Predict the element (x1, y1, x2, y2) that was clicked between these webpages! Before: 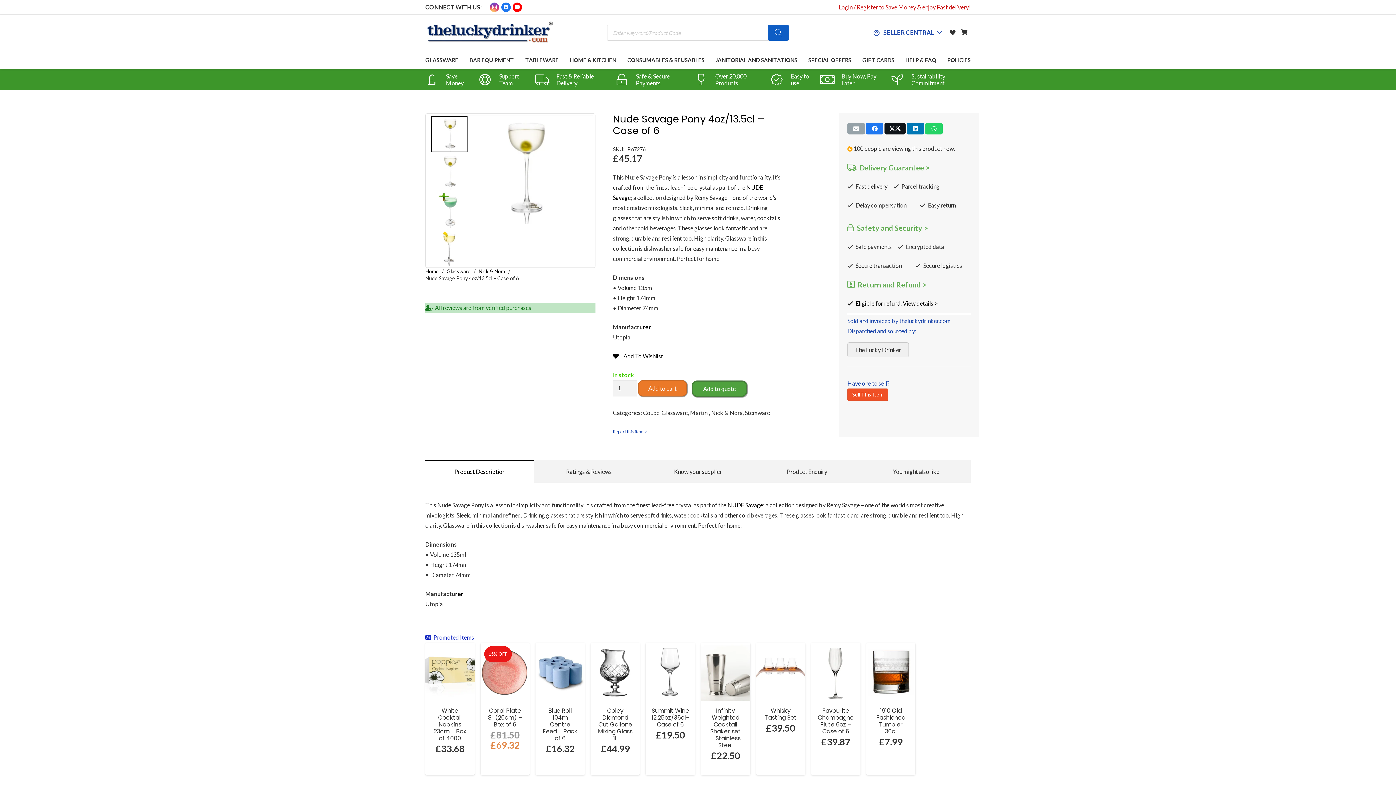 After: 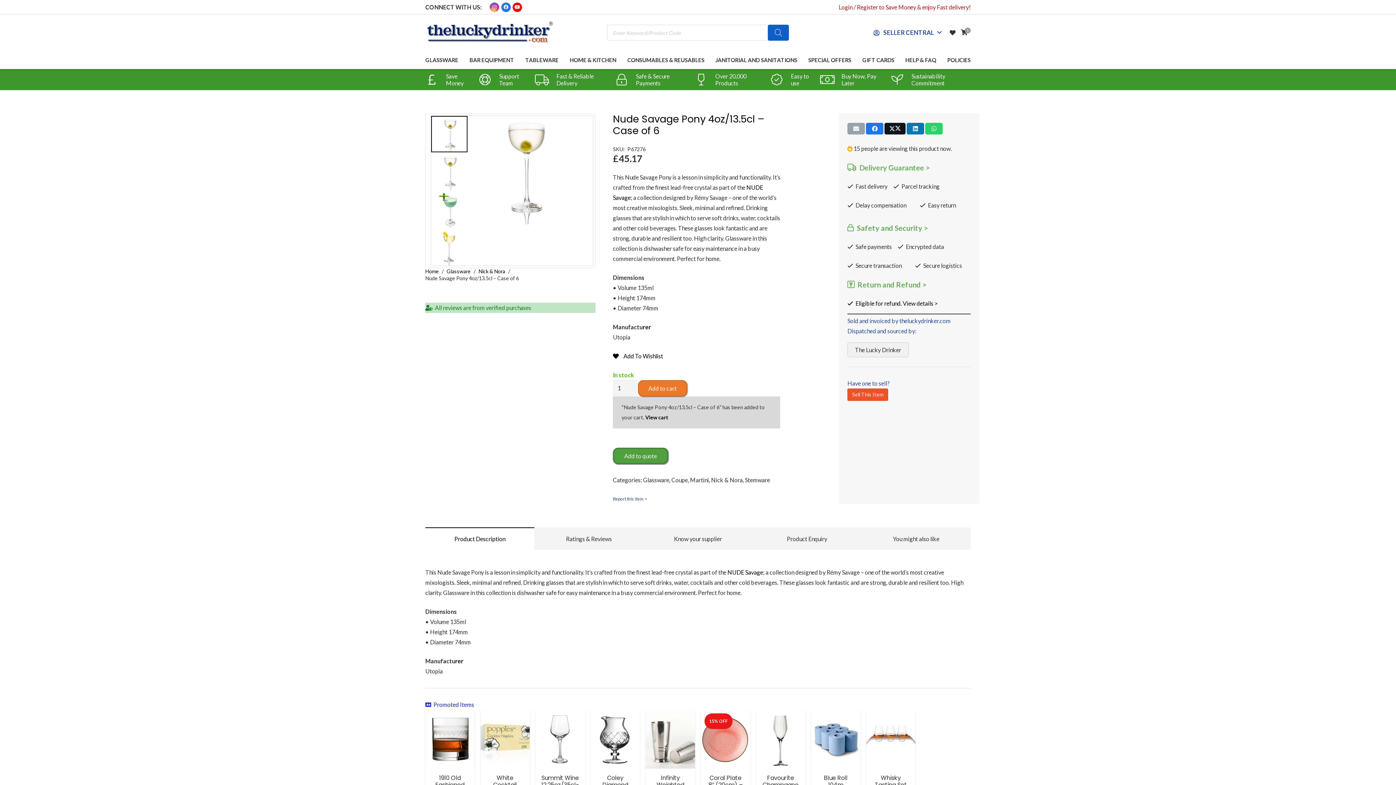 Action: label: Add to cart bbox: (638, 380, 687, 396)